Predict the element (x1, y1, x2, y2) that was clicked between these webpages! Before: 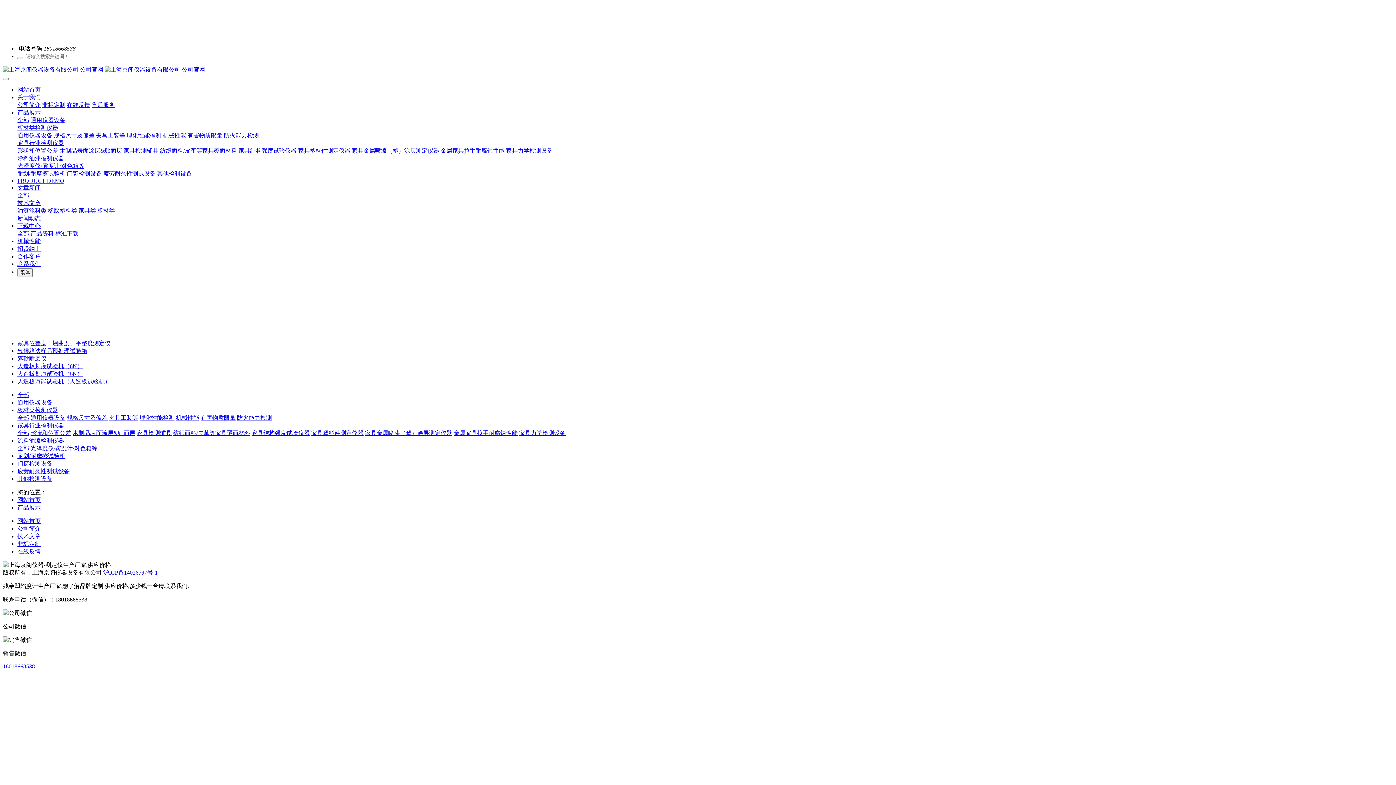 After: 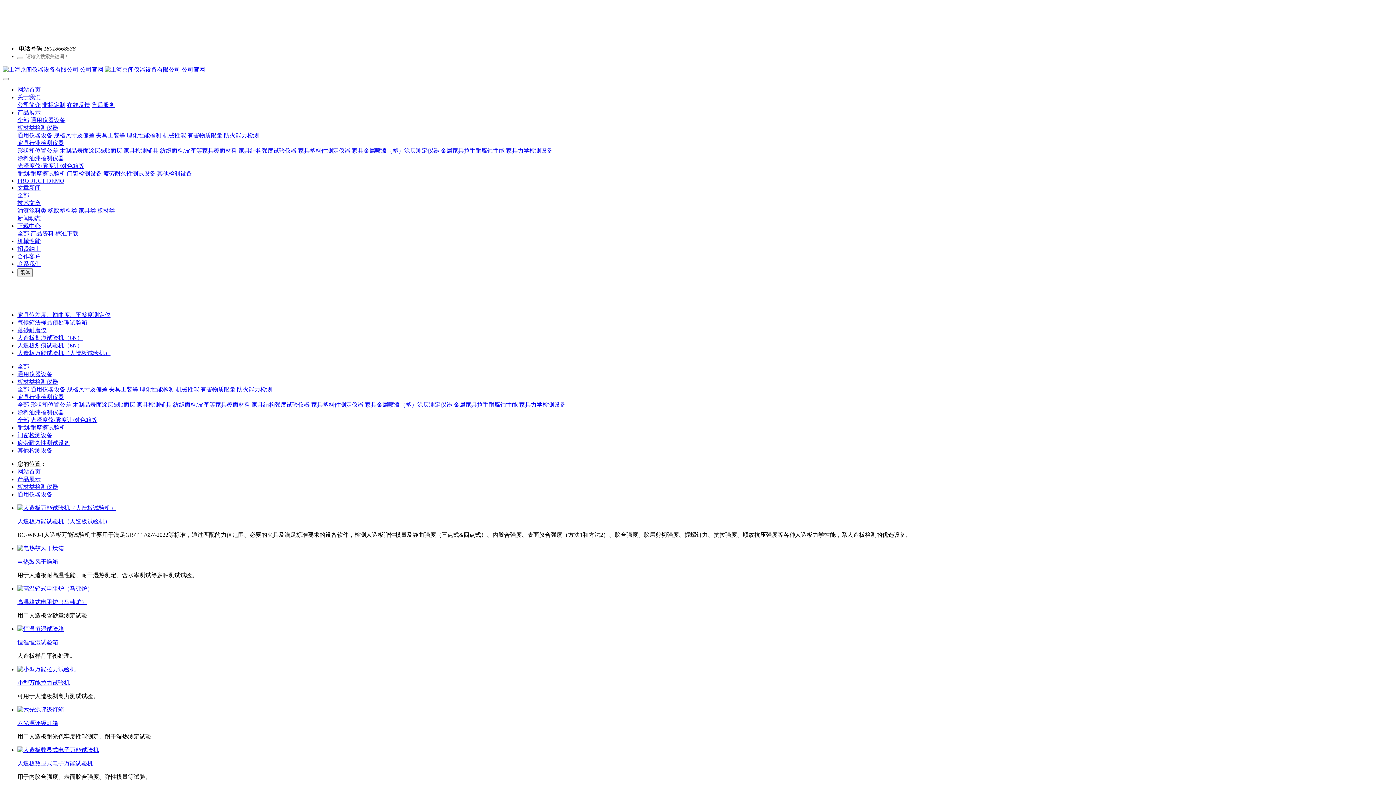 Action: label: 通用仪器设备 bbox: (30, 414, 65, 421)